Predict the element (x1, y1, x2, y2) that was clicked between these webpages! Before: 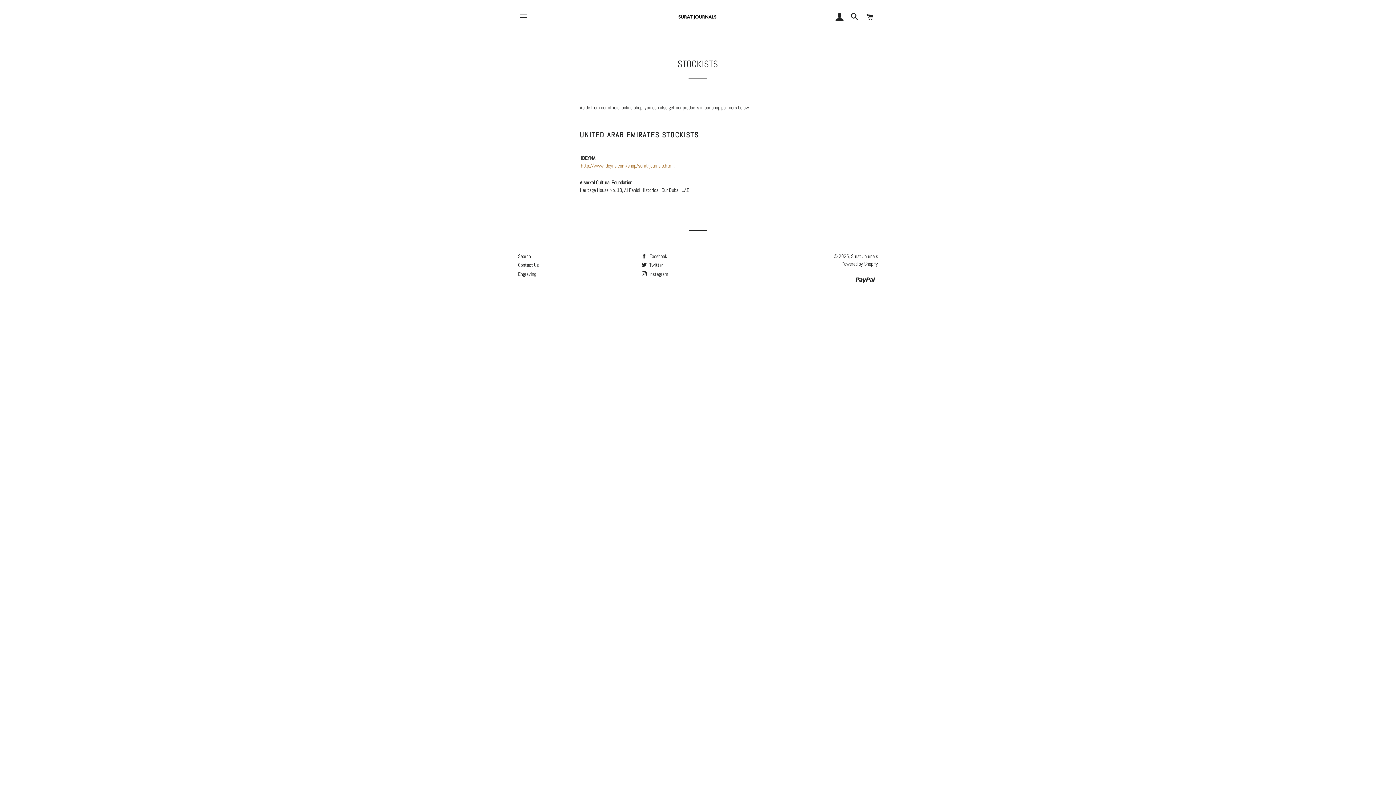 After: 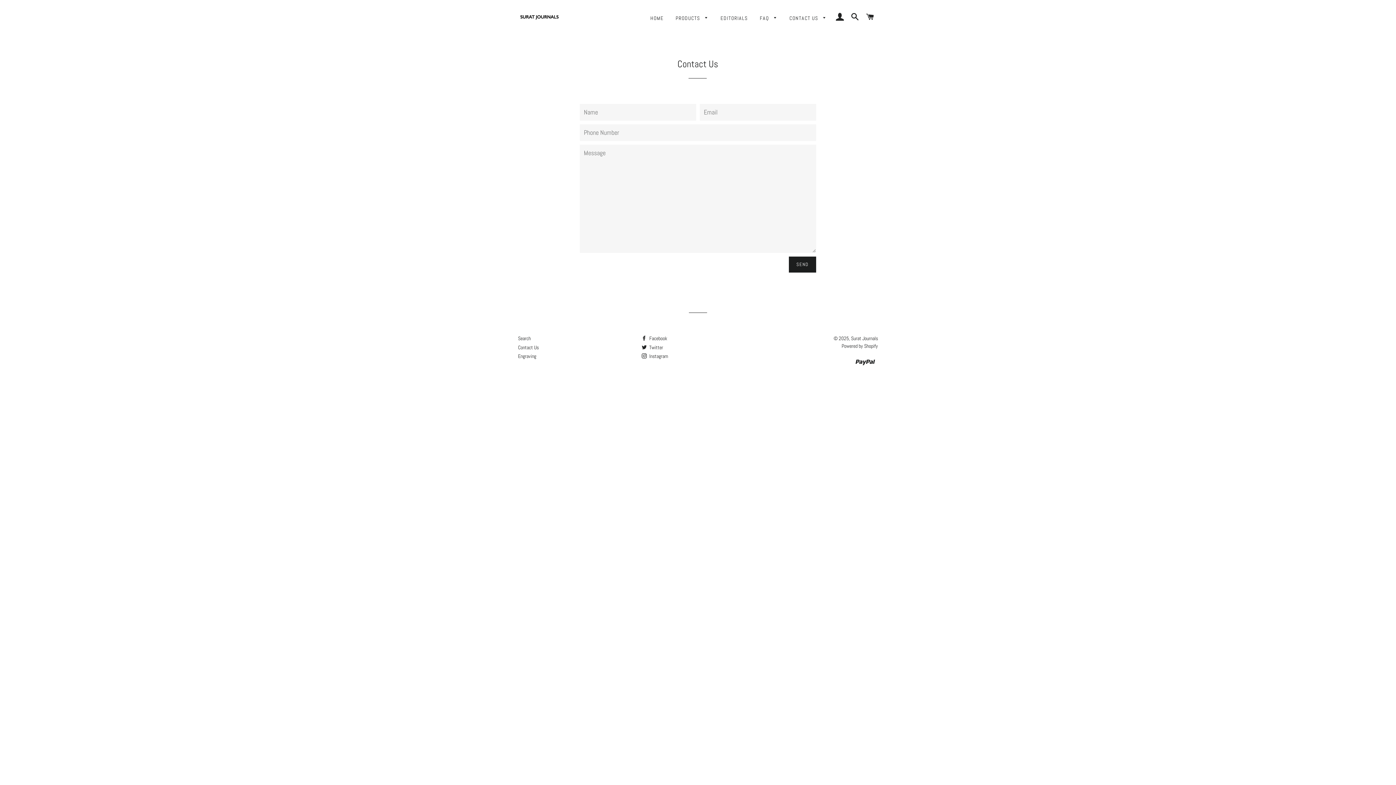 Action: label: Contact Us bbox: (518, 261, 538, 268)